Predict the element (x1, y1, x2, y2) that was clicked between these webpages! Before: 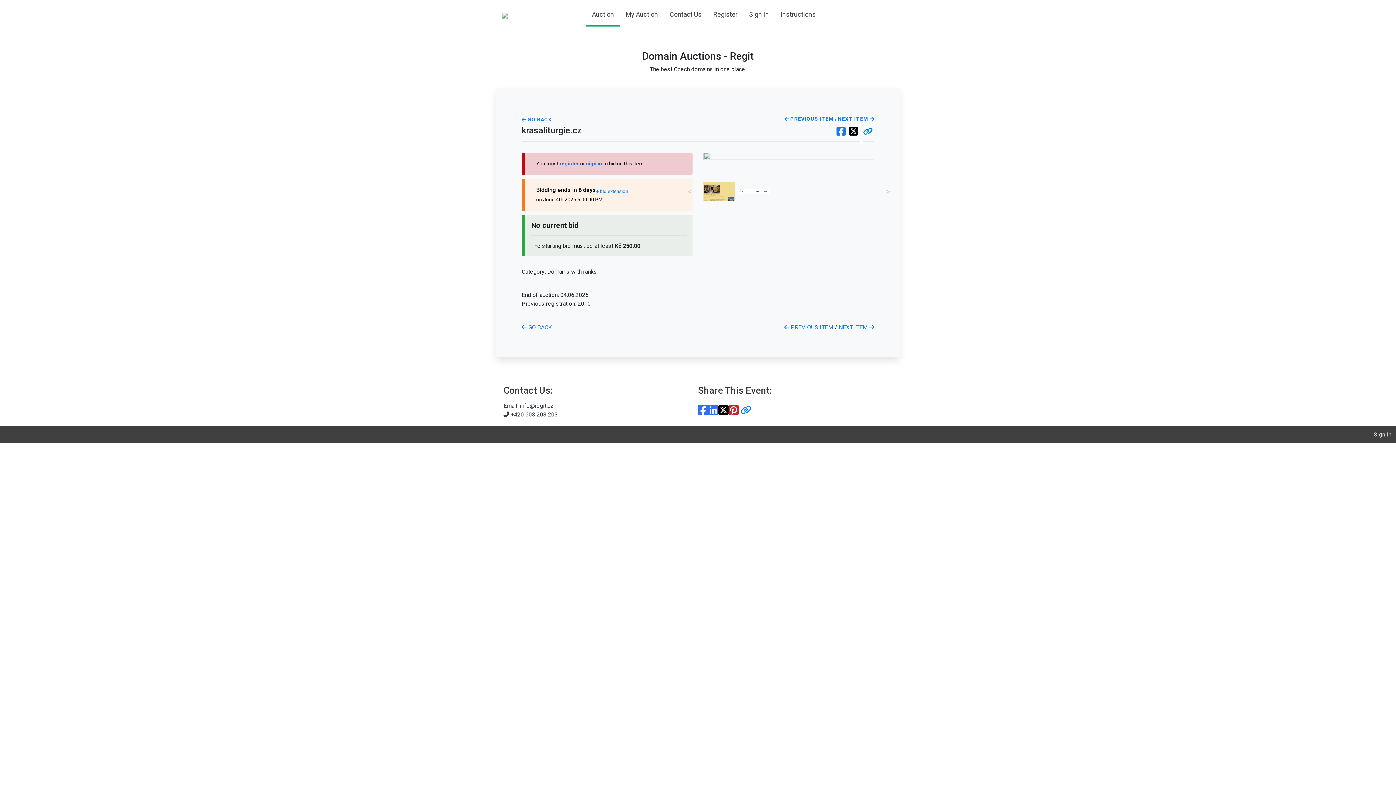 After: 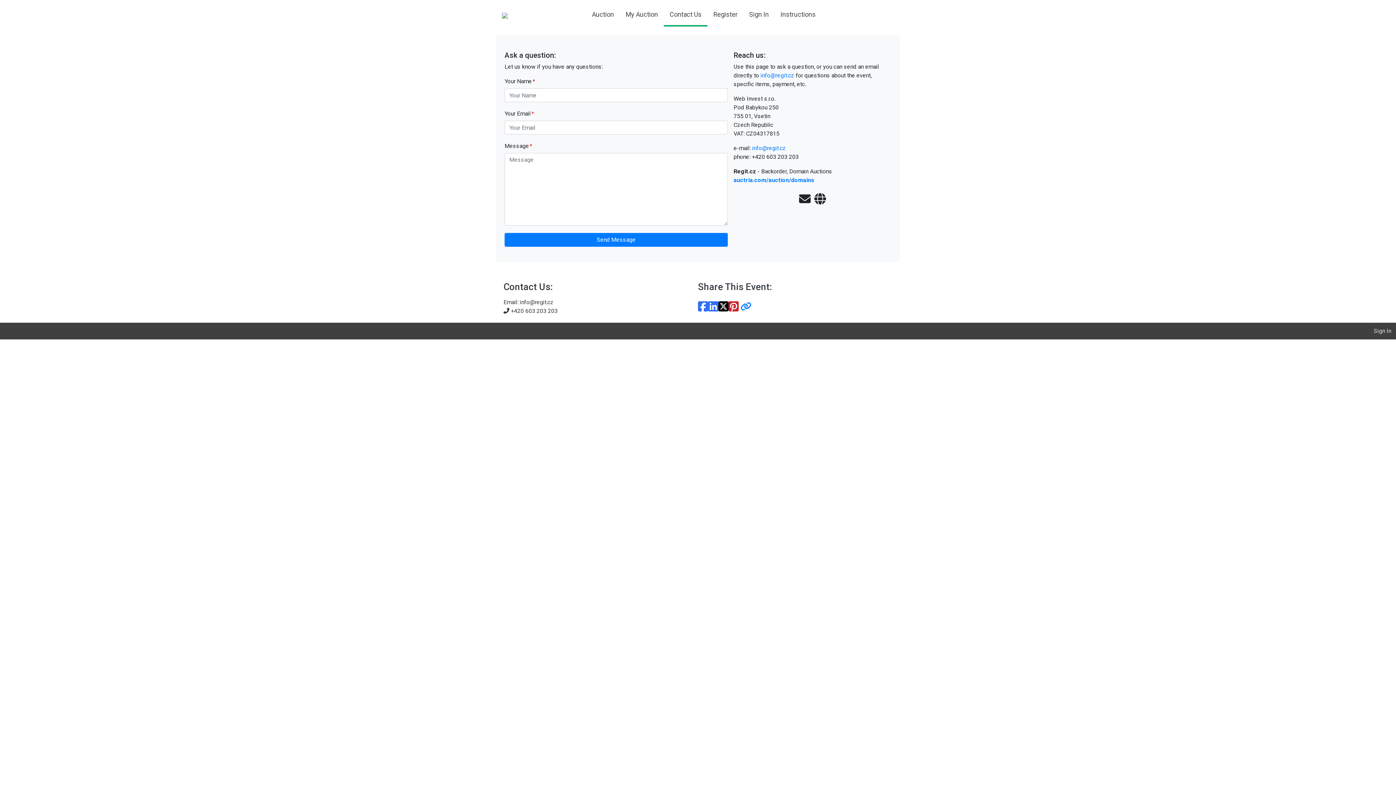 Action: bbox: (666, 6, 704, 22) label: Contact Us